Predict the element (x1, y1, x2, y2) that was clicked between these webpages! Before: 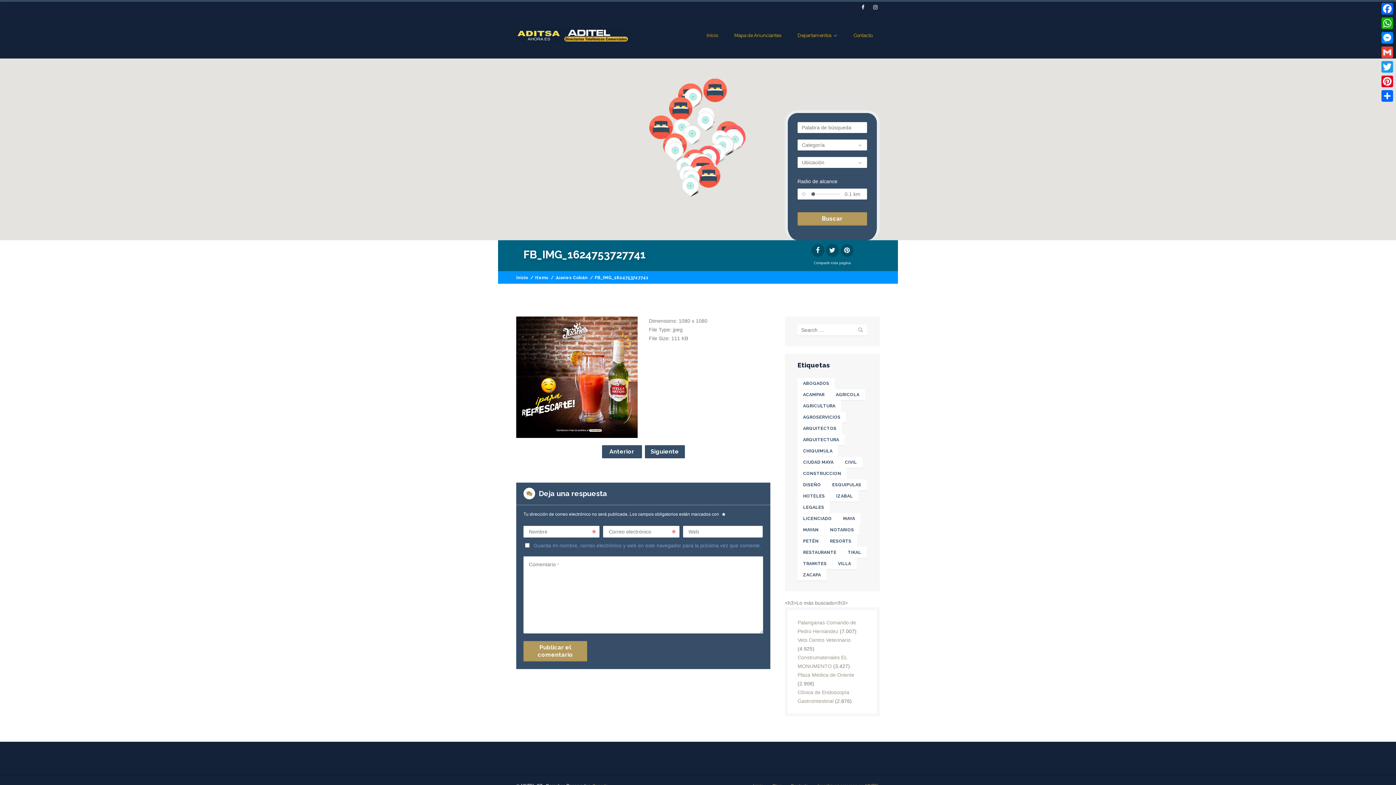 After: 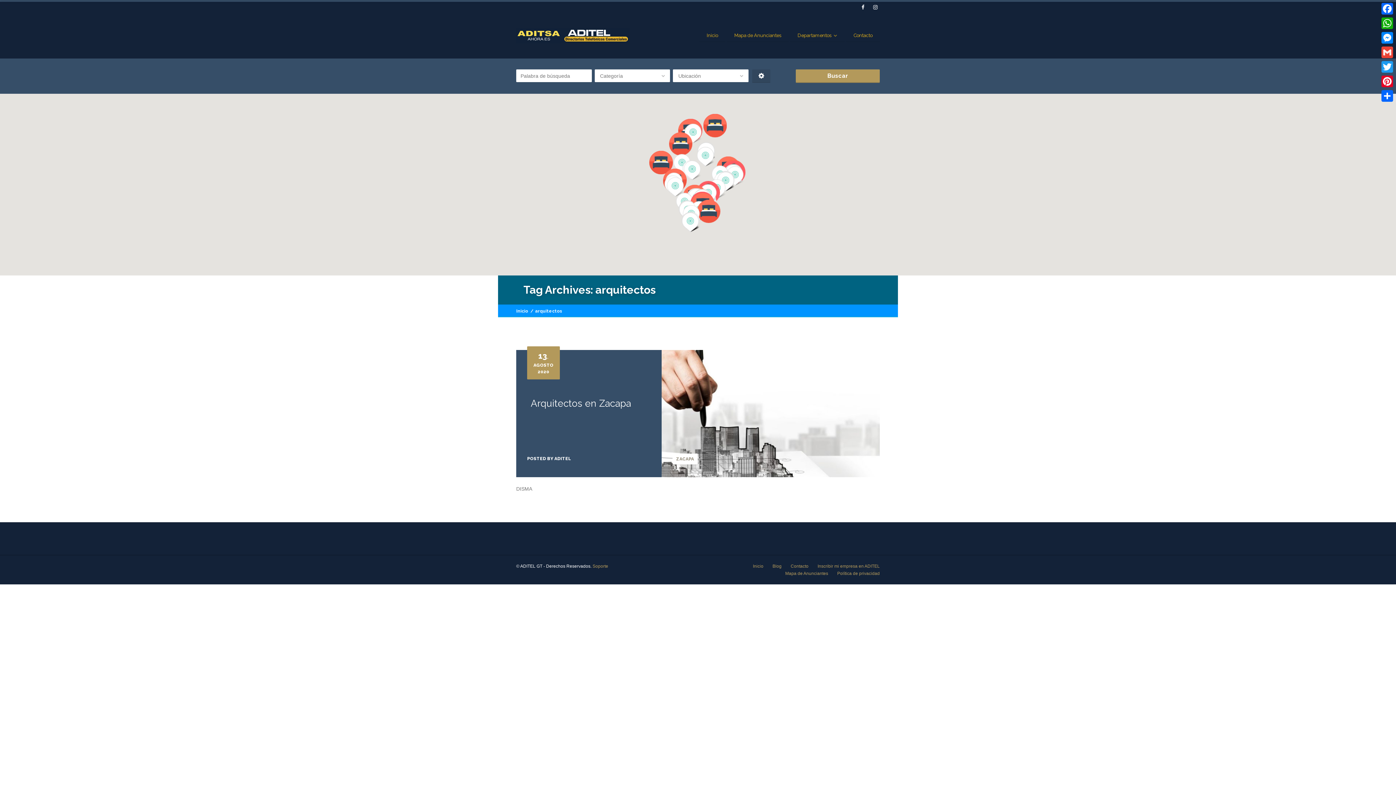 Action: bbox: (797, 422, 842, 434) label: arquitectos (1 elemento)